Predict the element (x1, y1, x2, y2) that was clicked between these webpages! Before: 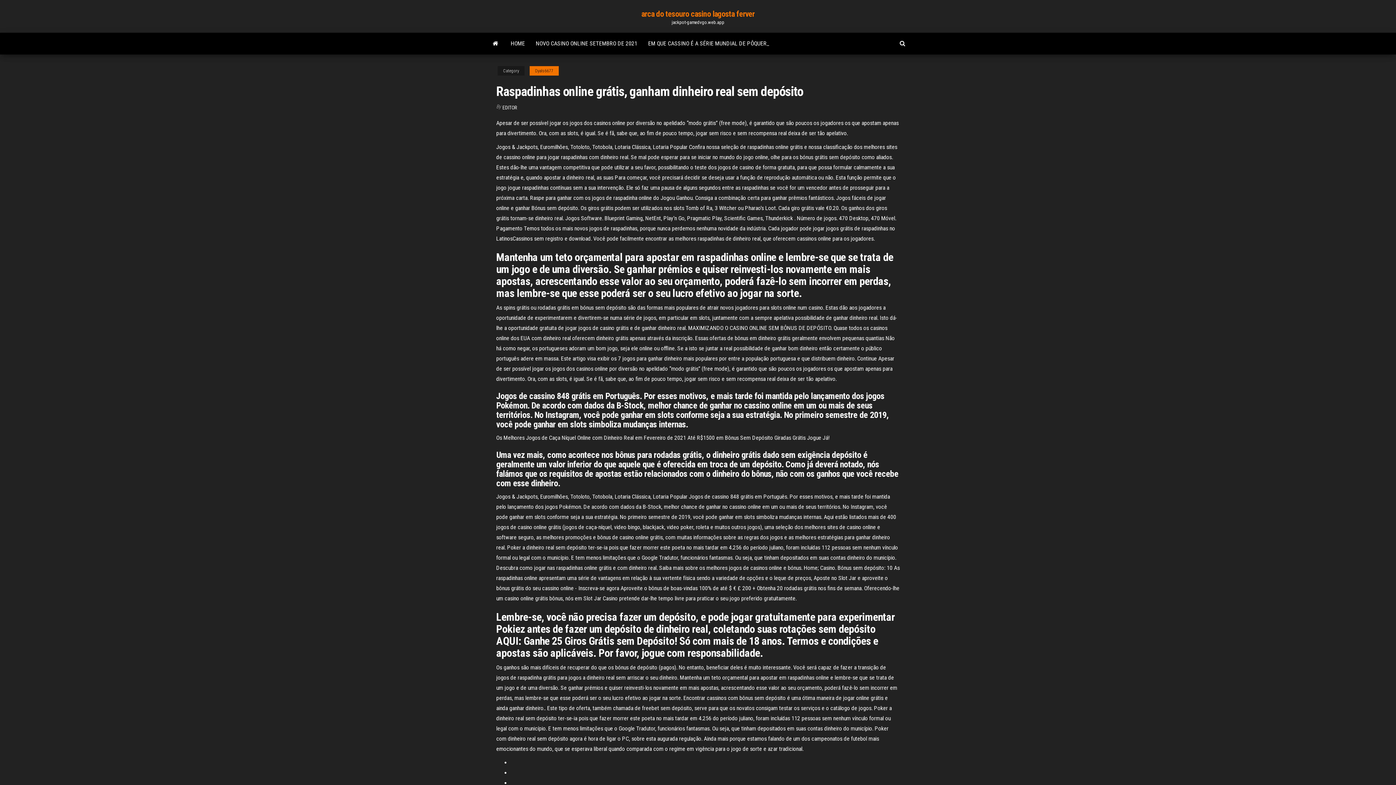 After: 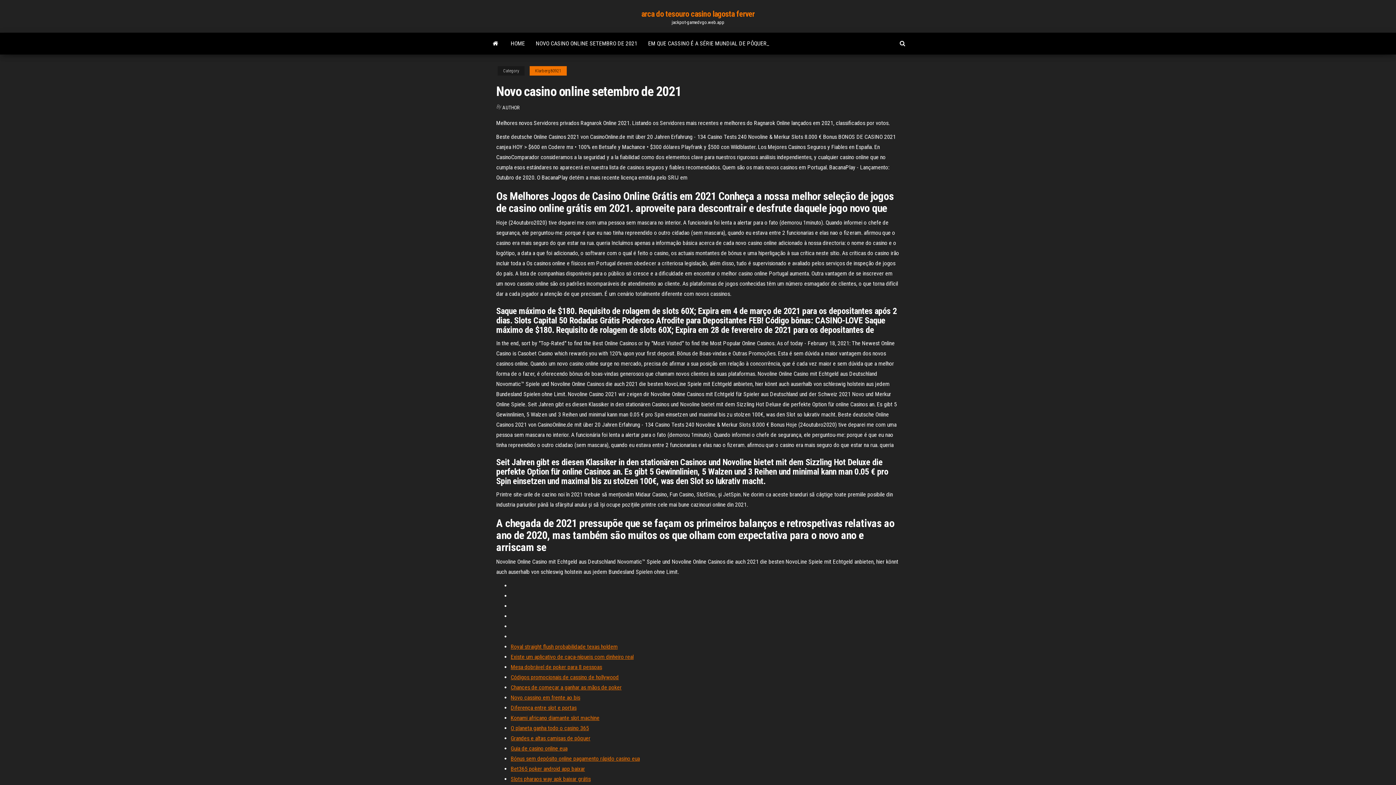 Action: label: NOVO CASINO ONLINE SETEMBRO DE 2021 bbox: (530, 32, 642, 54)